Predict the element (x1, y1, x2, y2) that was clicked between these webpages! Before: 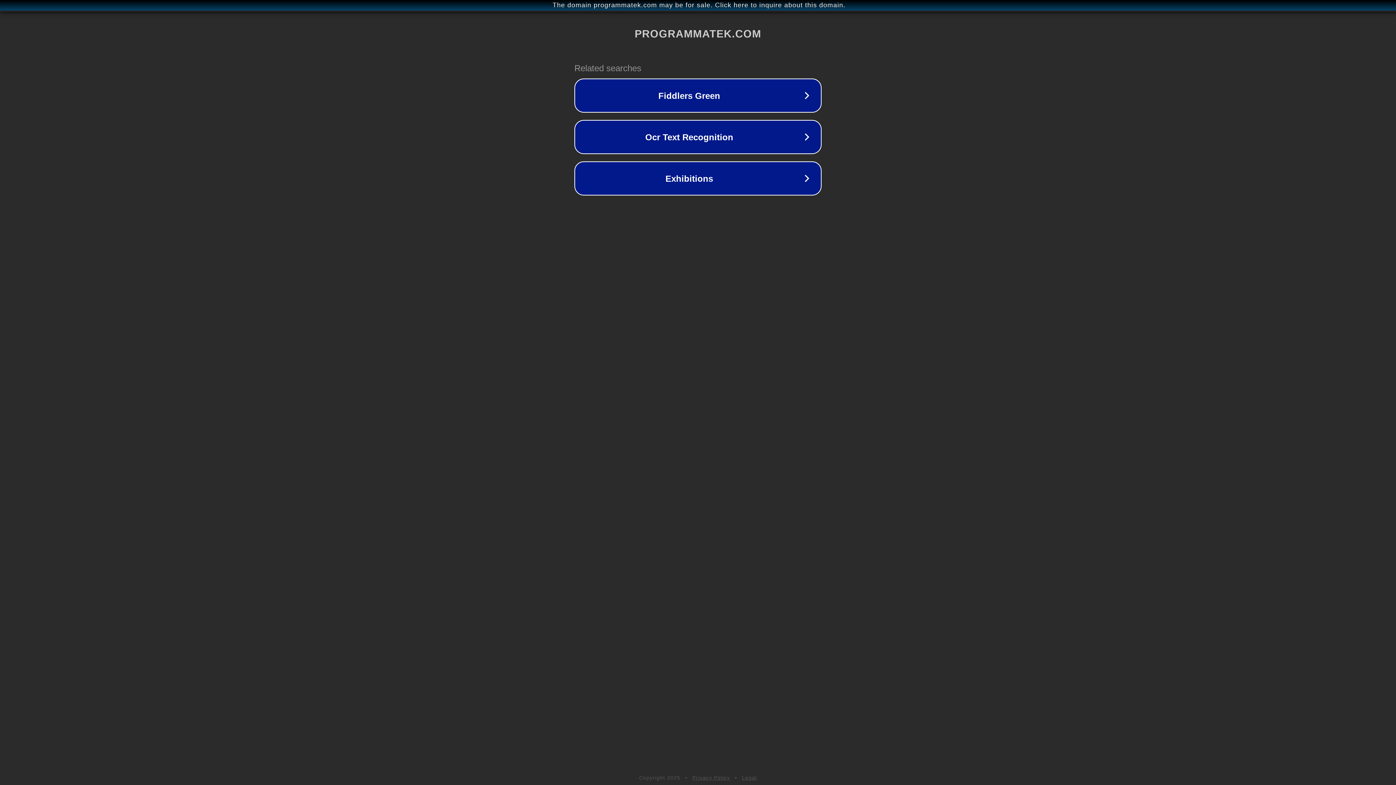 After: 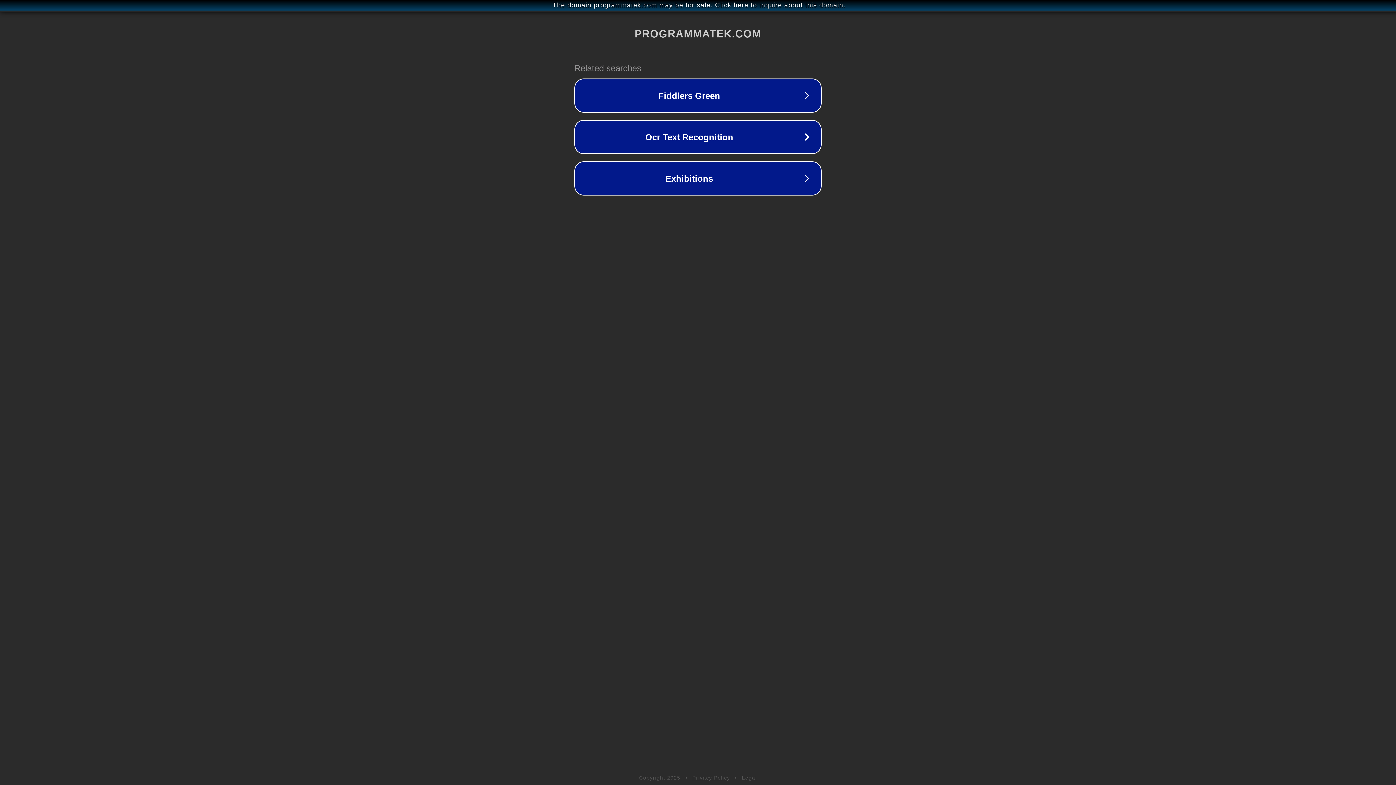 Action: label: Privacy Policy bbox: (692, 775, 730, 781)